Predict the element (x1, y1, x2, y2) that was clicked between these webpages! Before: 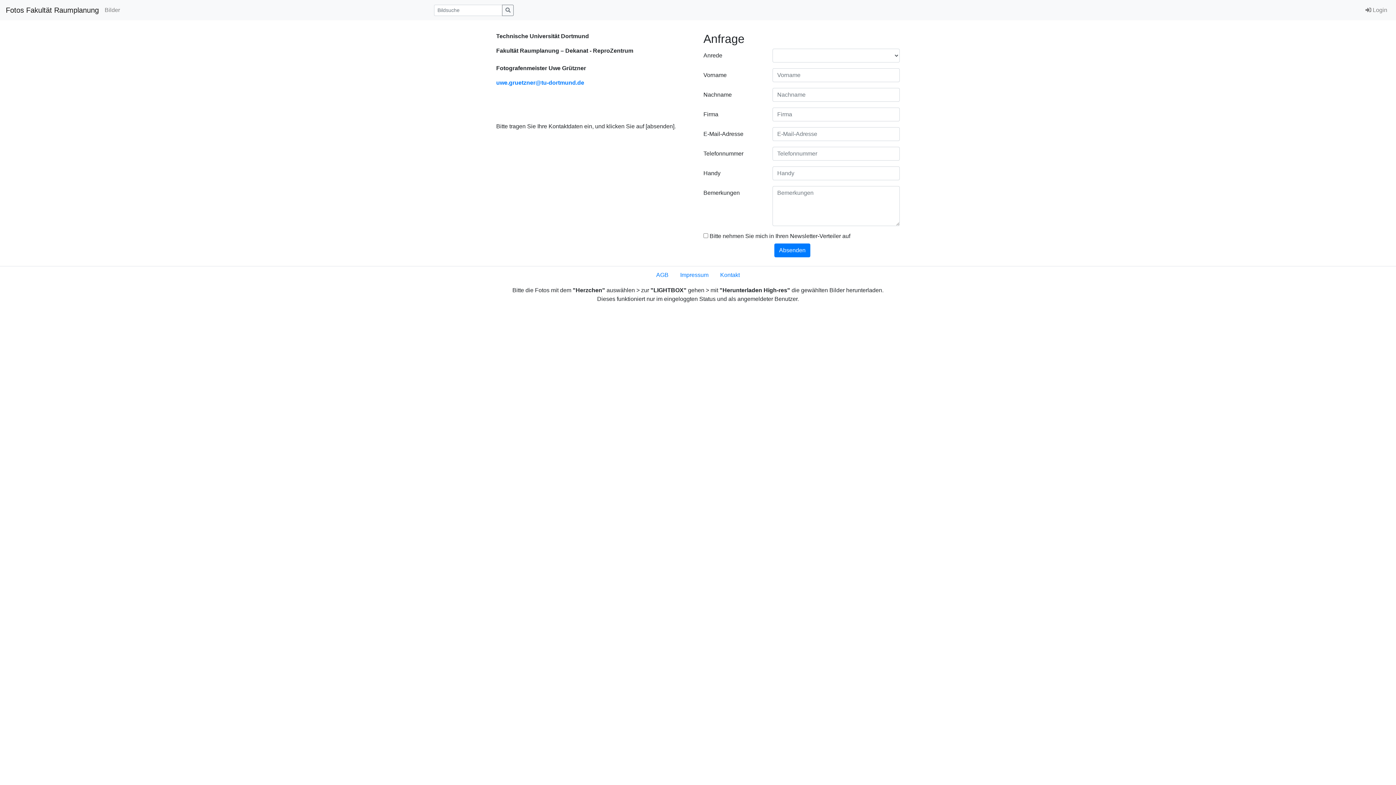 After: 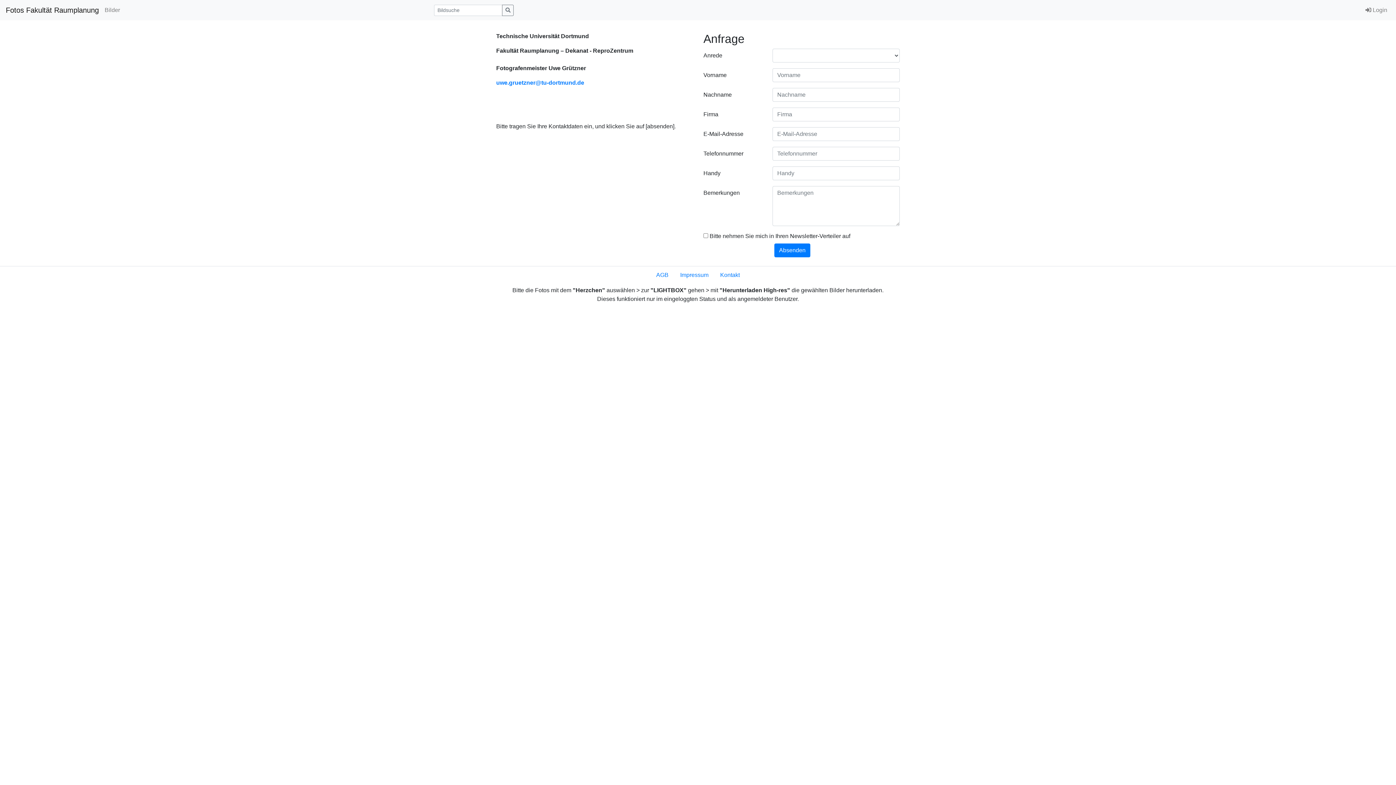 Action: label: Kontakt bbox: (714, 268, 745, 282)